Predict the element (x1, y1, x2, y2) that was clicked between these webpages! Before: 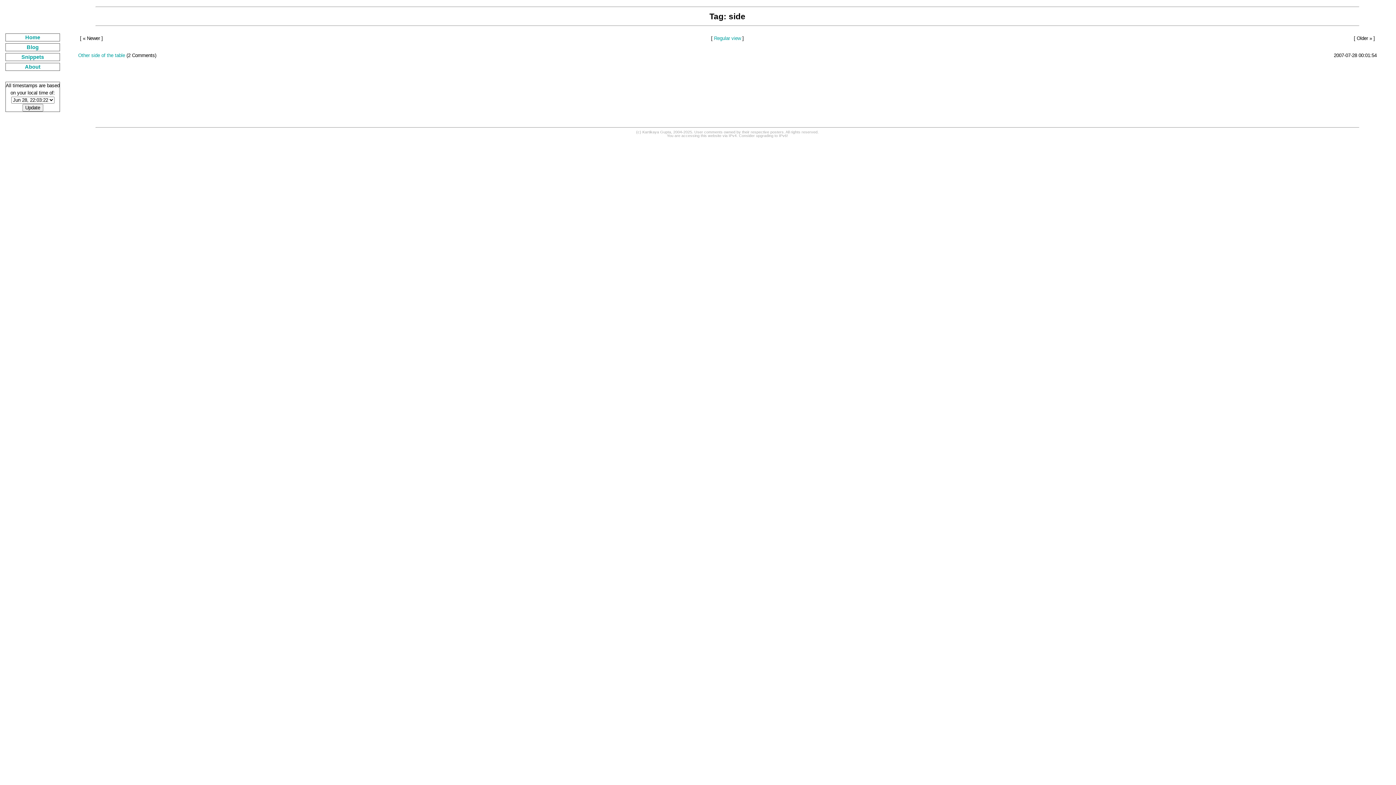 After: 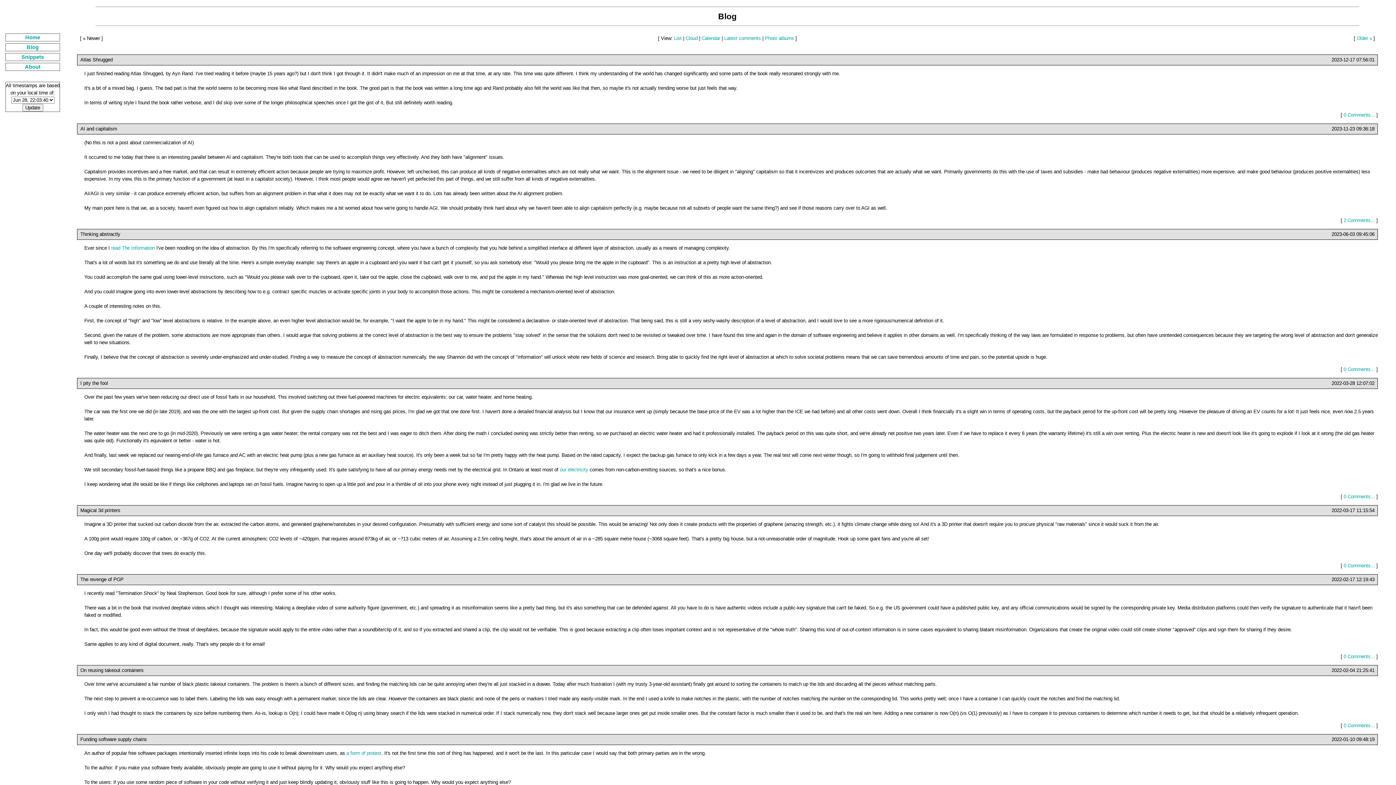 Action: bbox: (714, 35, 741, 41) label: Regular view